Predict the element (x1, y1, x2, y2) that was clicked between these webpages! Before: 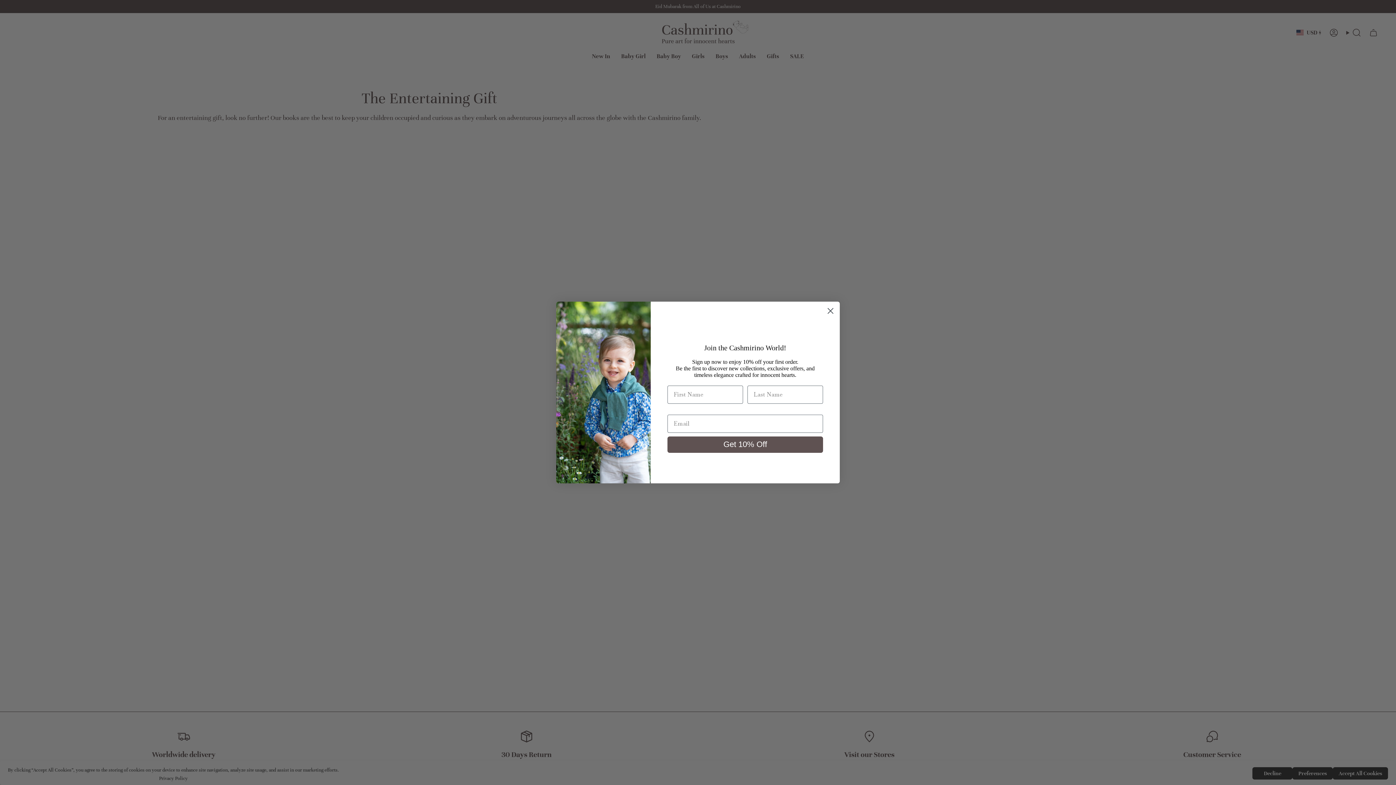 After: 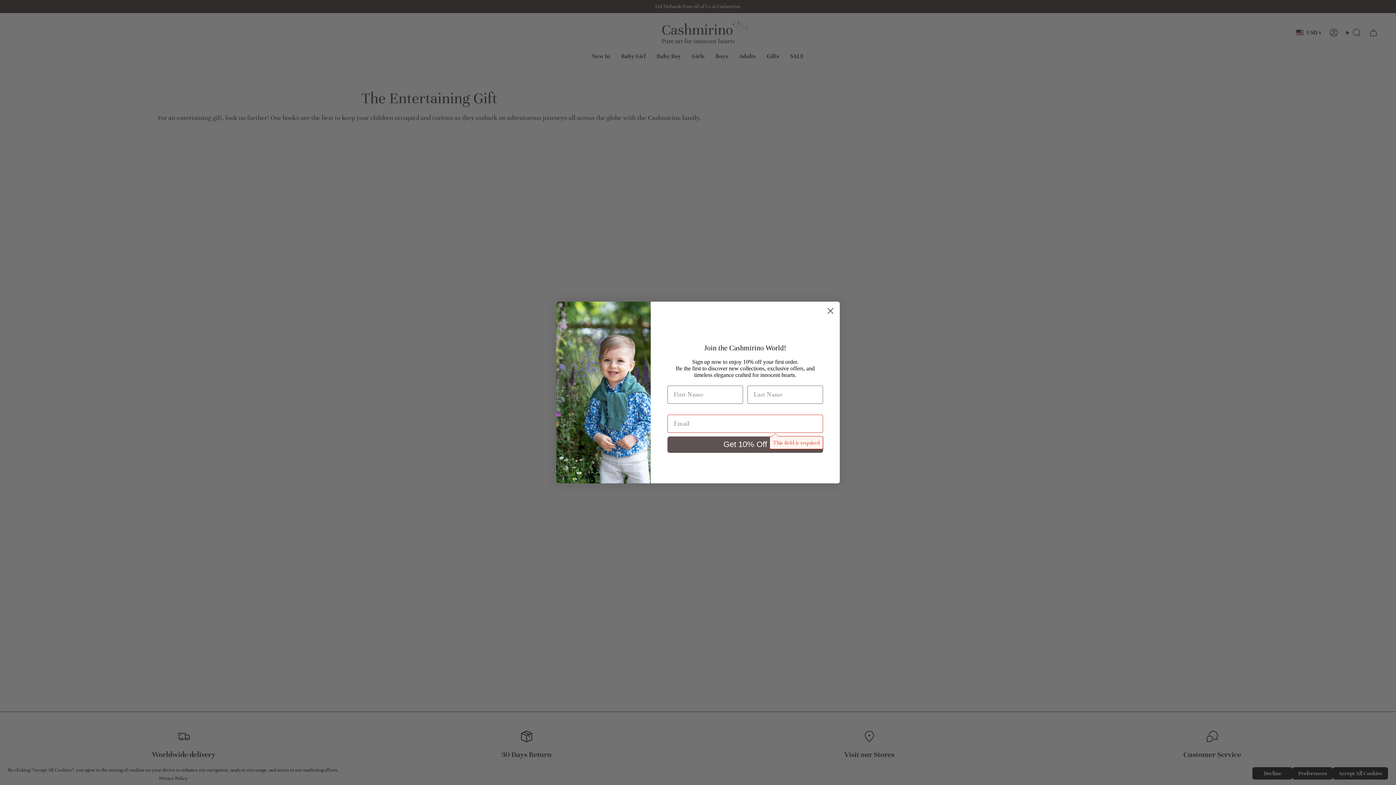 Action: label: Get 10% Off bbox: (667, 436, 823, 452)